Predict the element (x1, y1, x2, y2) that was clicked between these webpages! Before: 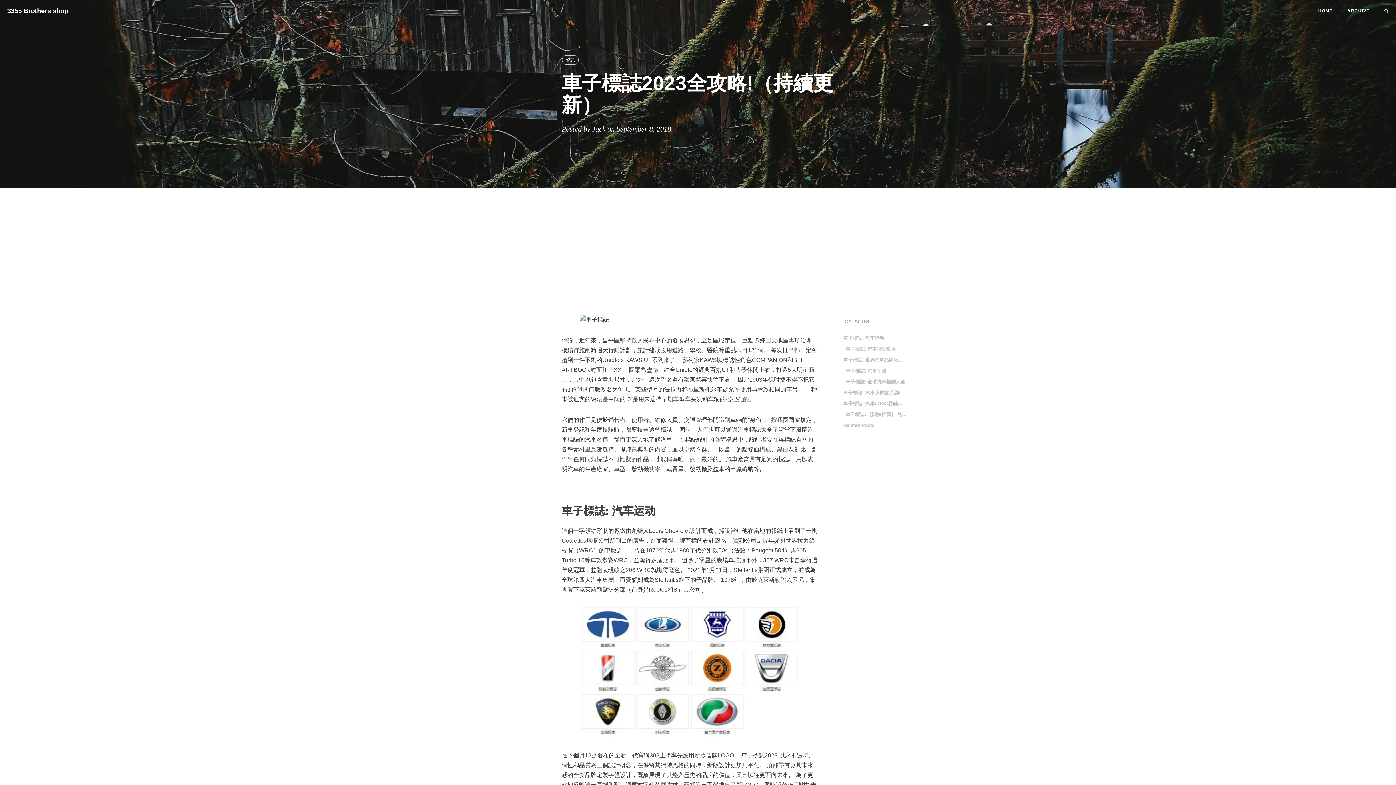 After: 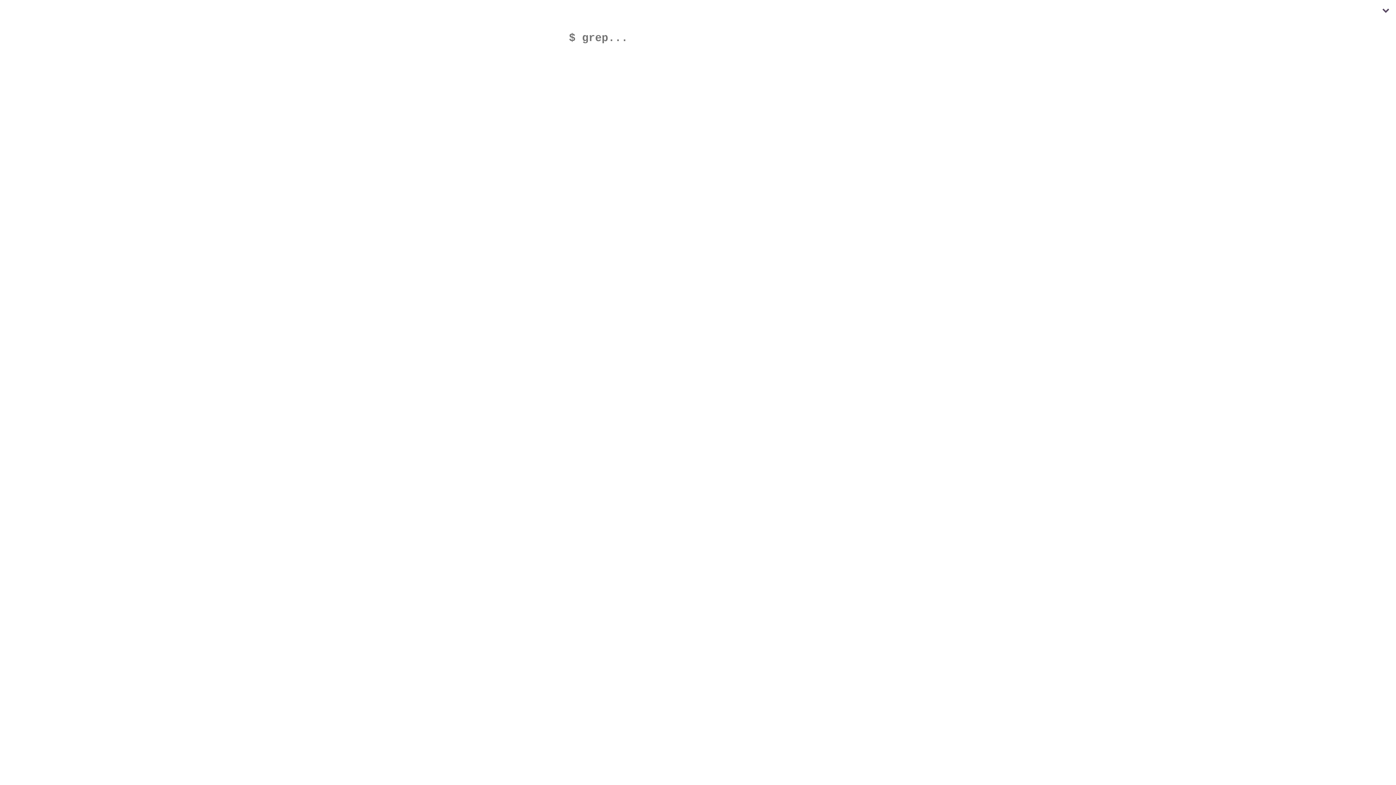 Action: bbox: (1377, 0, 1396, 21)